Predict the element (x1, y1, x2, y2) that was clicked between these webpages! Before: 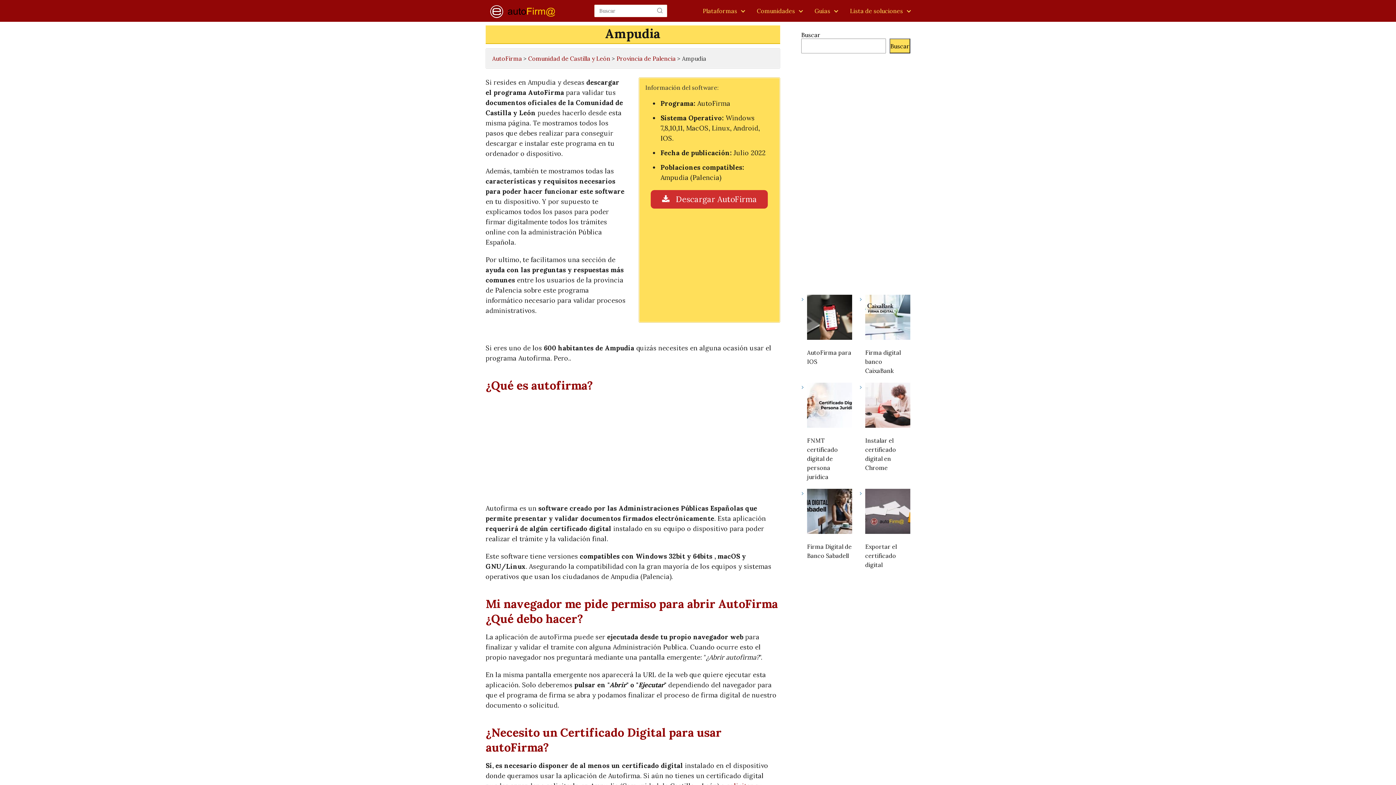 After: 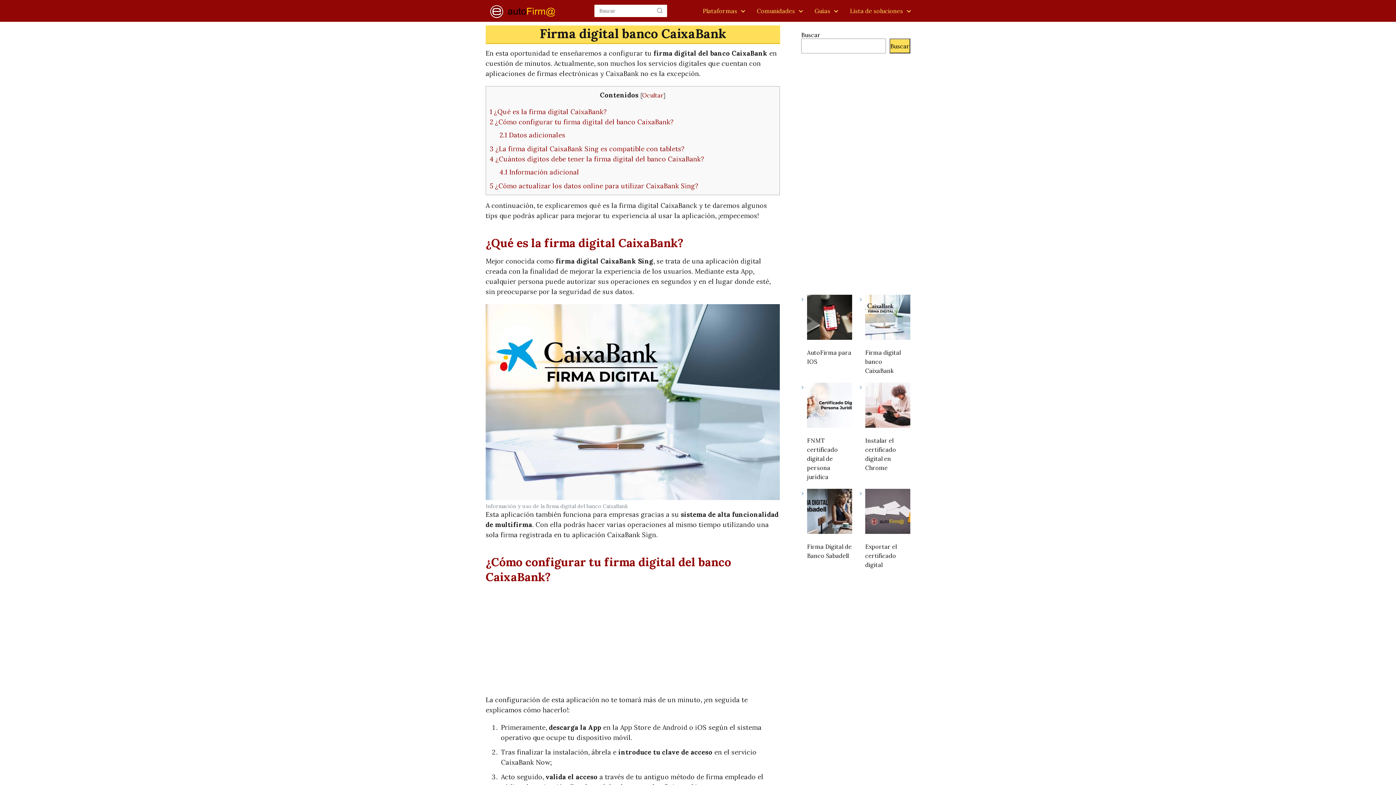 Action: label: Firma digital banco CaixaBank bbox: (865, 348, 910, 375)